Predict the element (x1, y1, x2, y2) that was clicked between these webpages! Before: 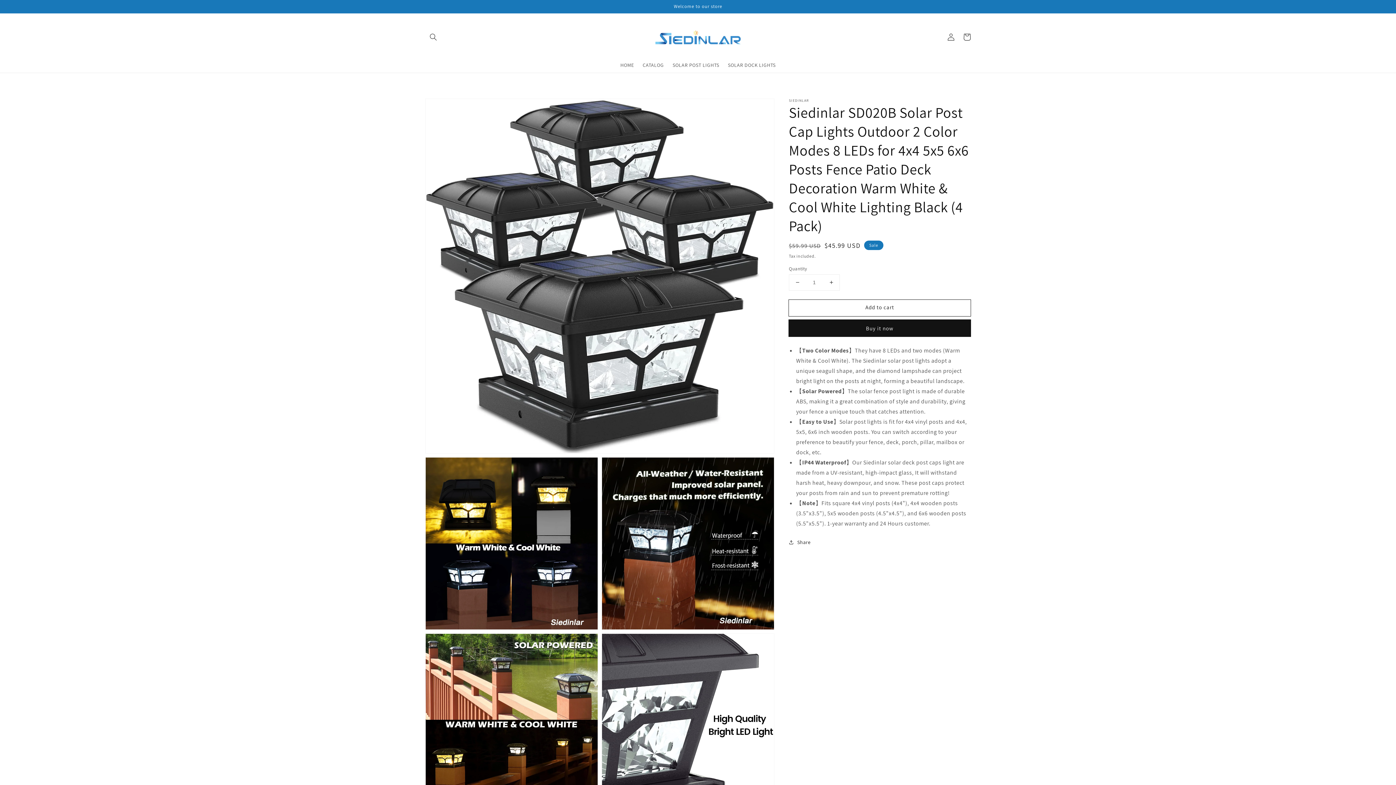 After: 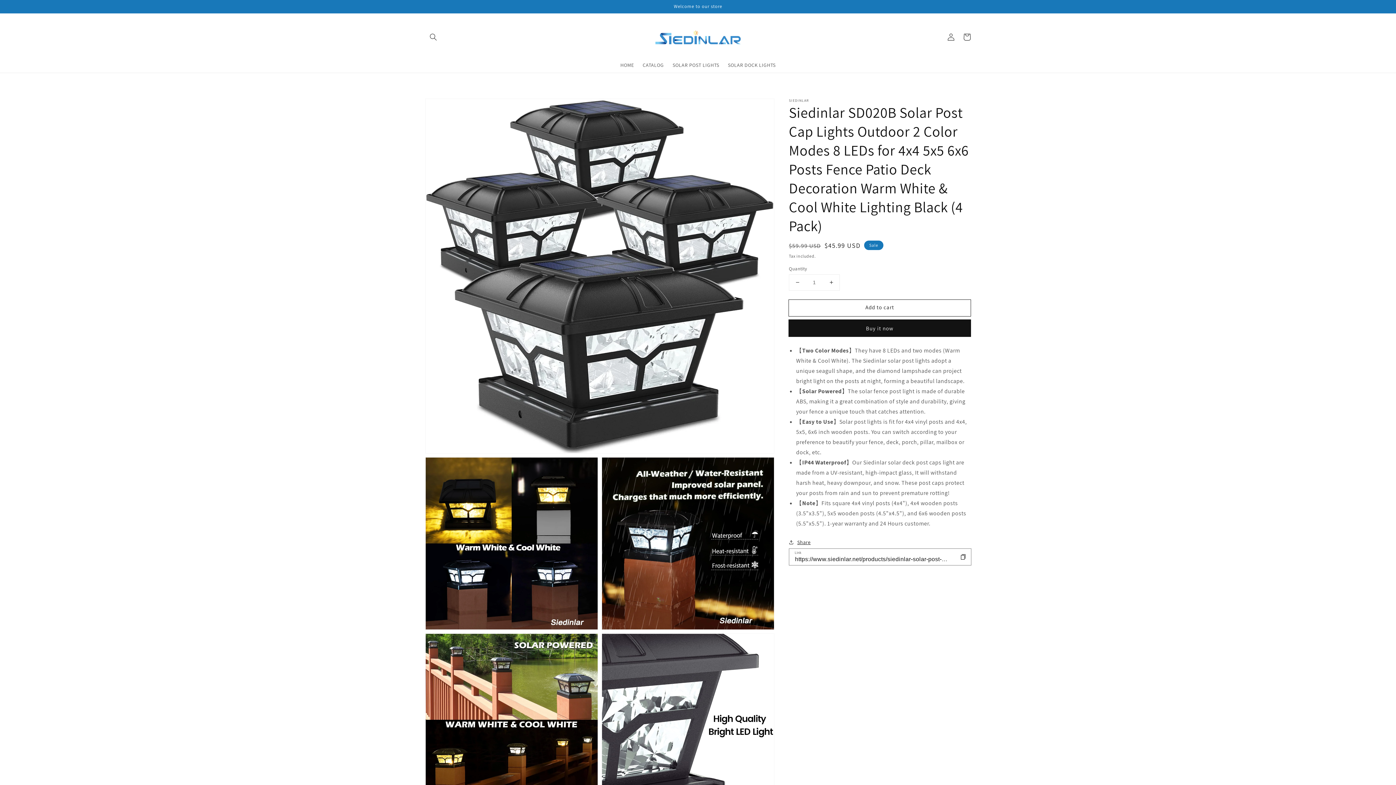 Action: label: Share bbox: (789, 538, 810, 547)